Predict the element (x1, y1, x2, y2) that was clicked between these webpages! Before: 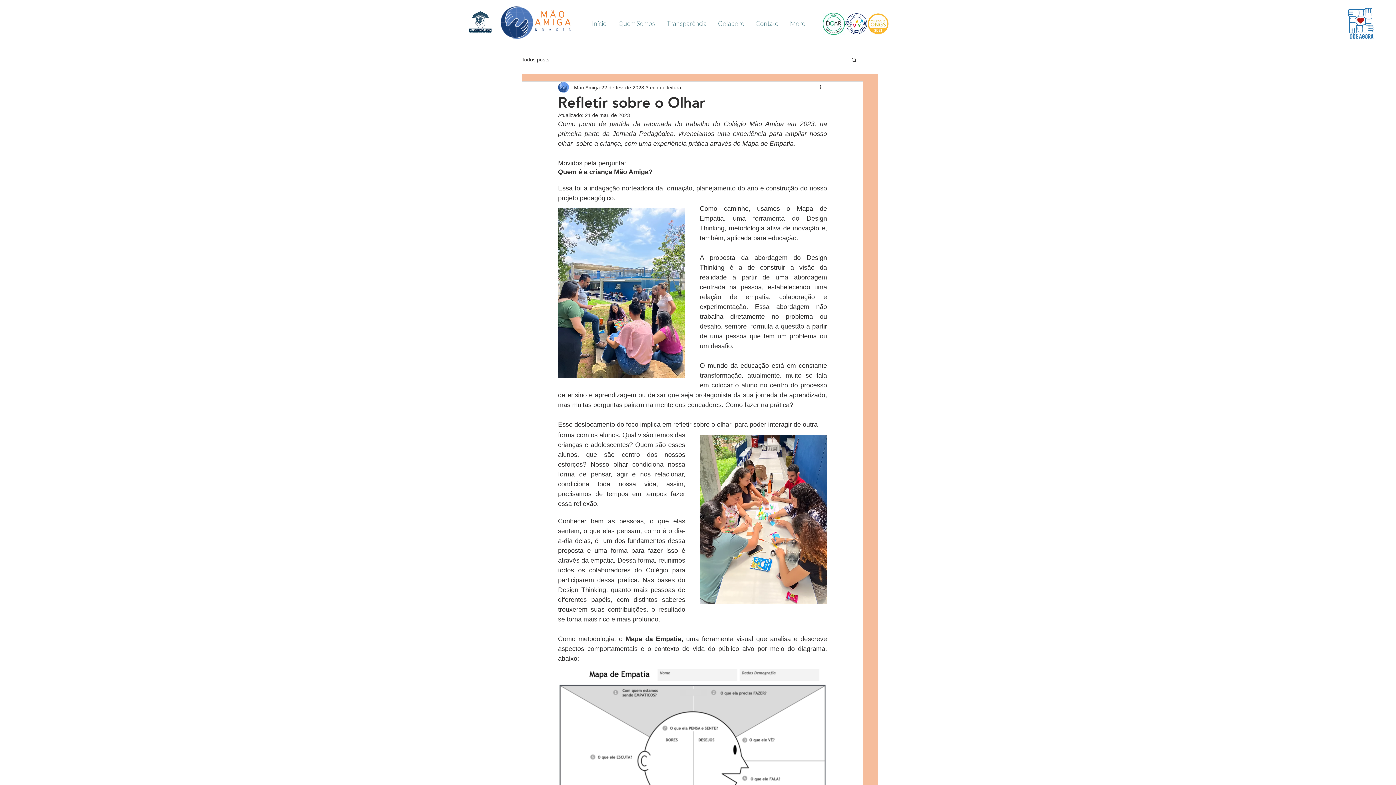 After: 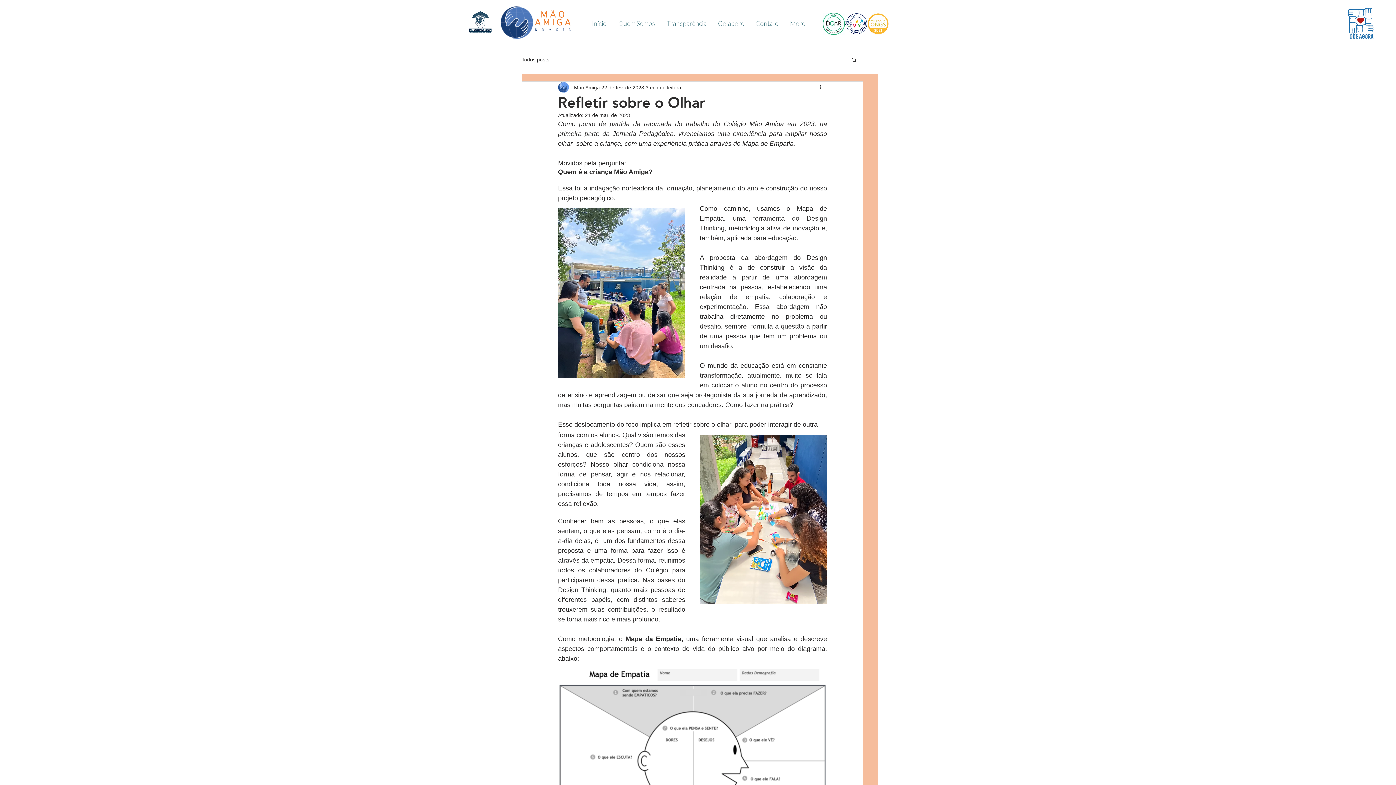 Action: bbox: (468, 11, 492, 33)